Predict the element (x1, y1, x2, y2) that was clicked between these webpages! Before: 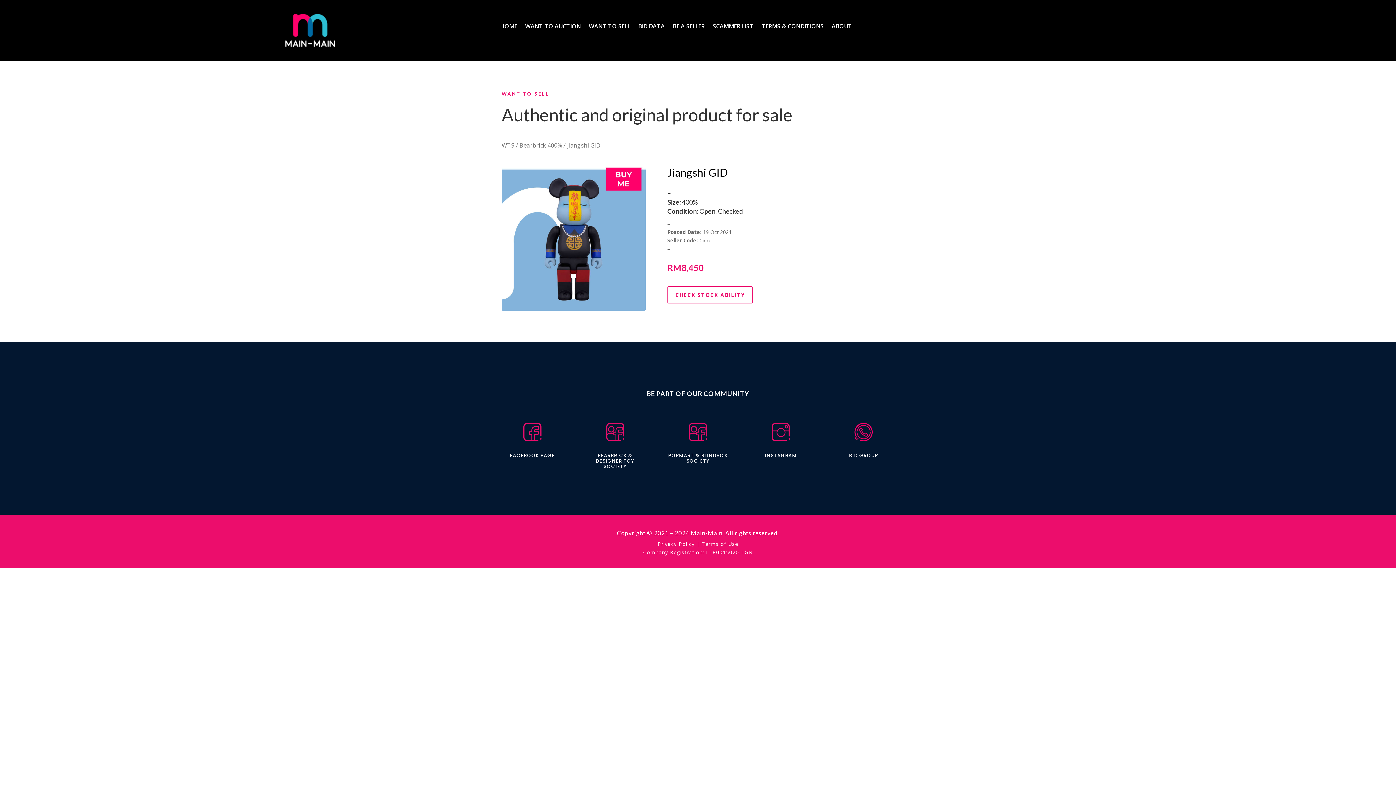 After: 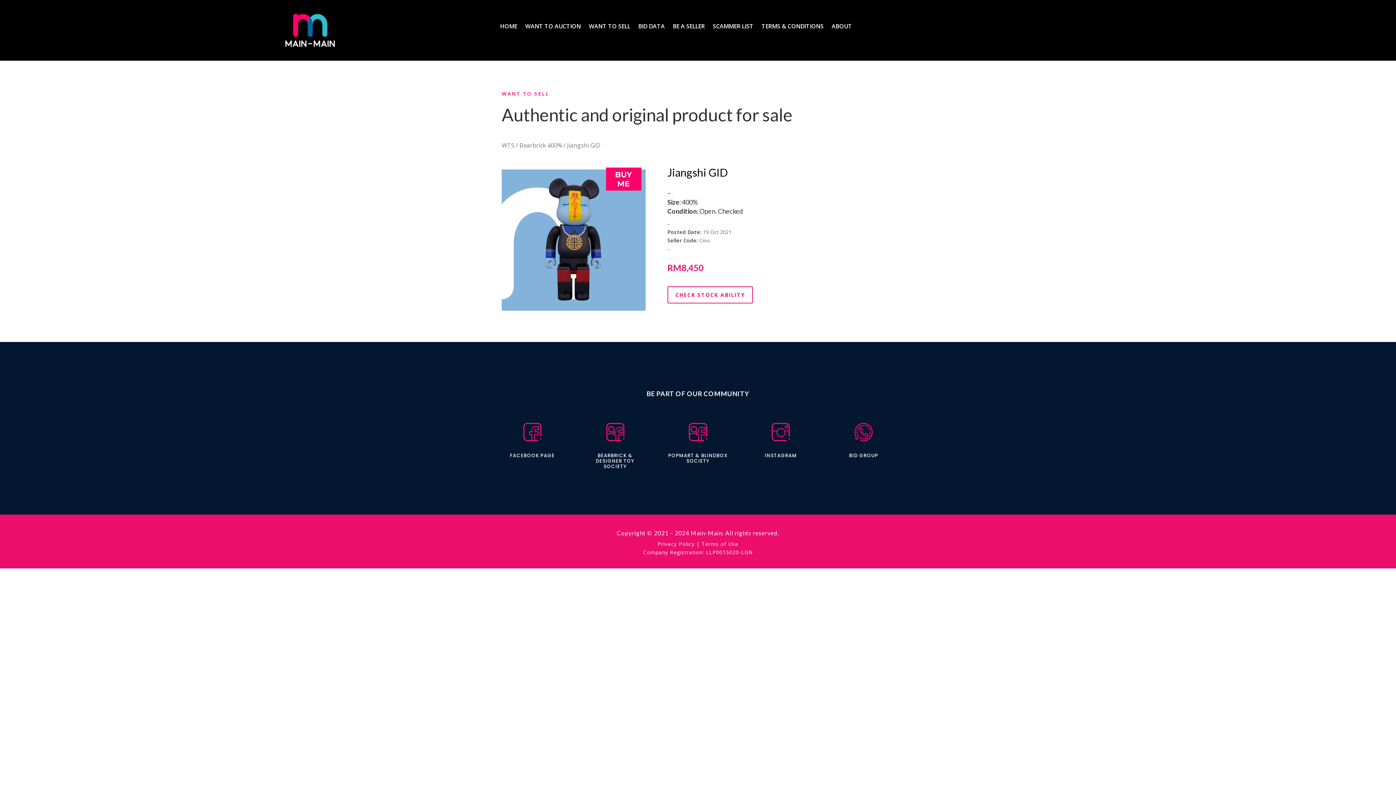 Action: bbox: (673, 422, 722, 442)